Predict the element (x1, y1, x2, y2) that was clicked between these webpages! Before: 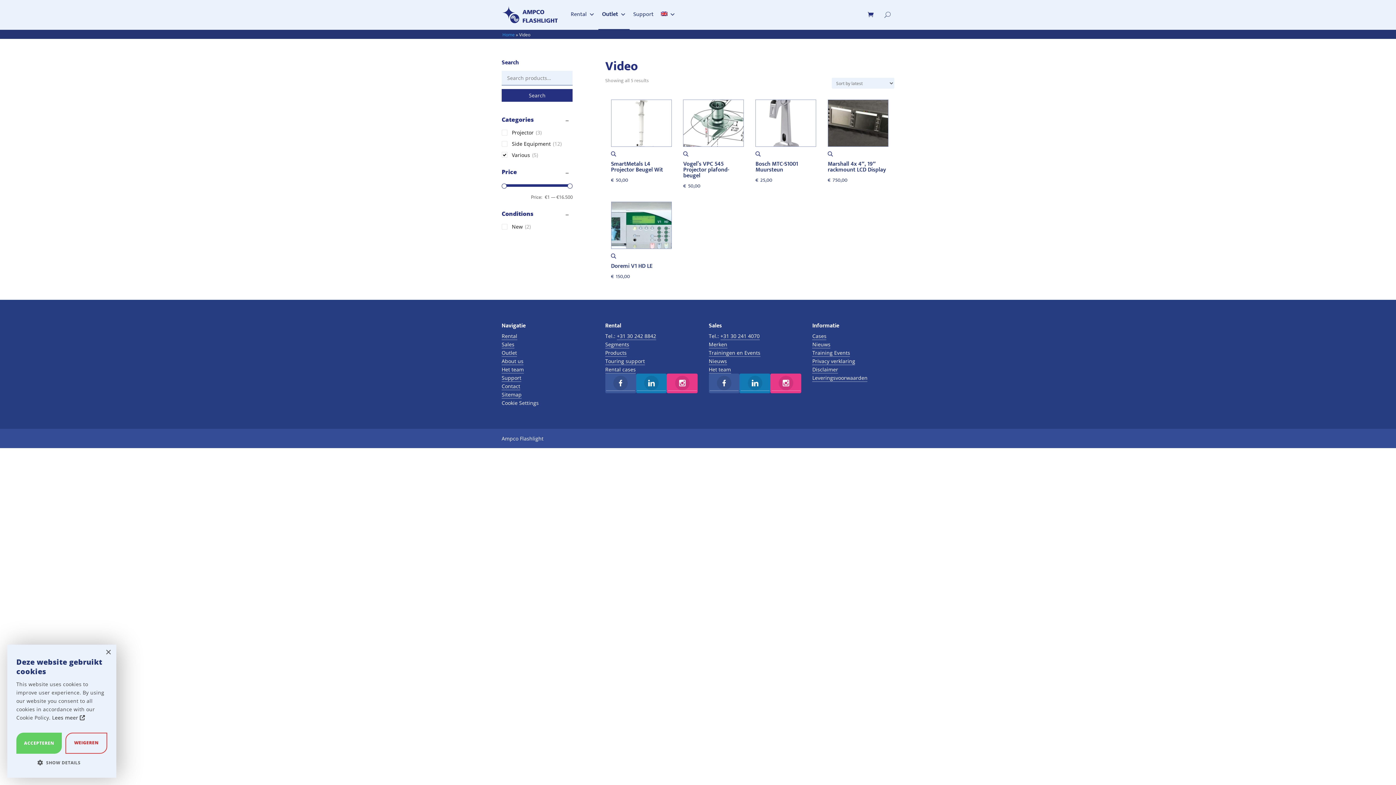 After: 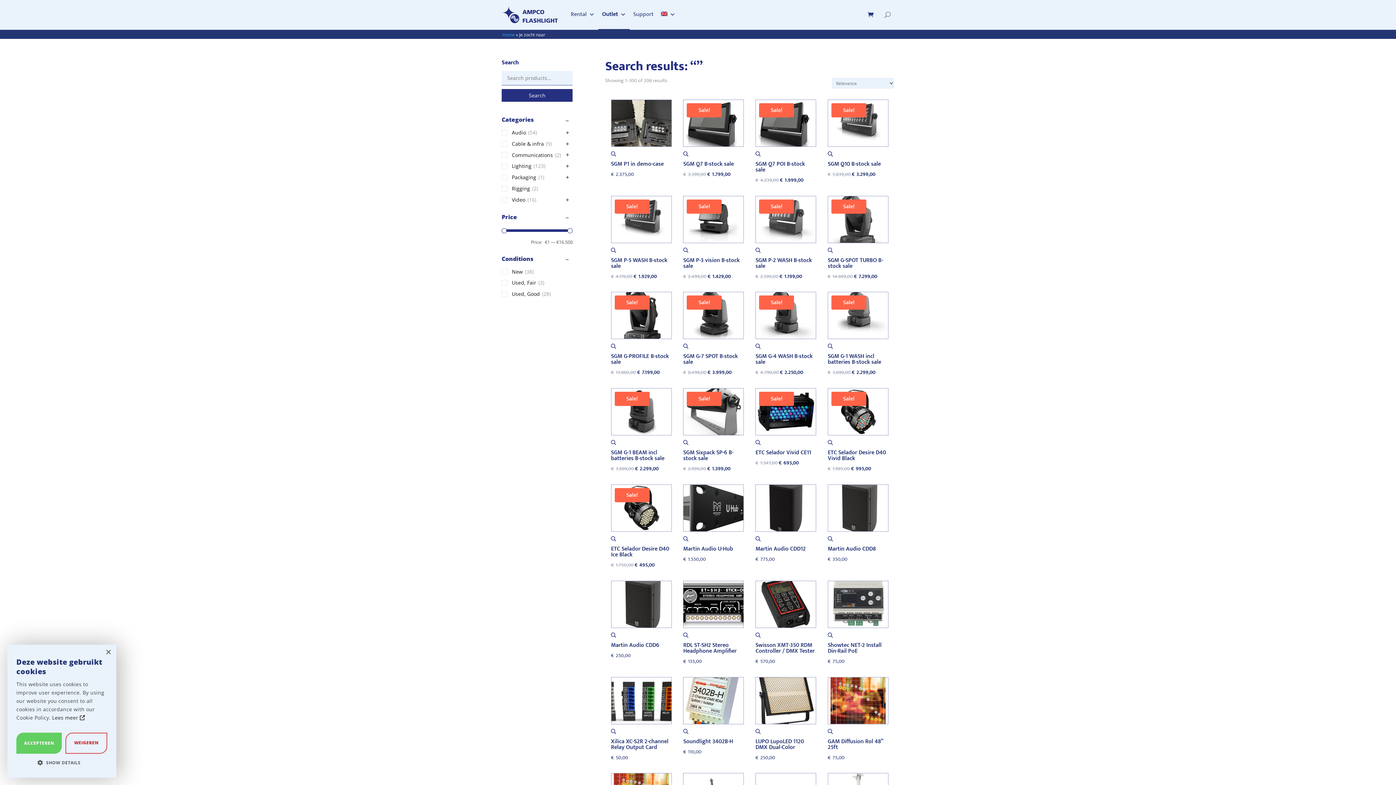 Action: label: Search bbox: (501, 89, 572, 101)